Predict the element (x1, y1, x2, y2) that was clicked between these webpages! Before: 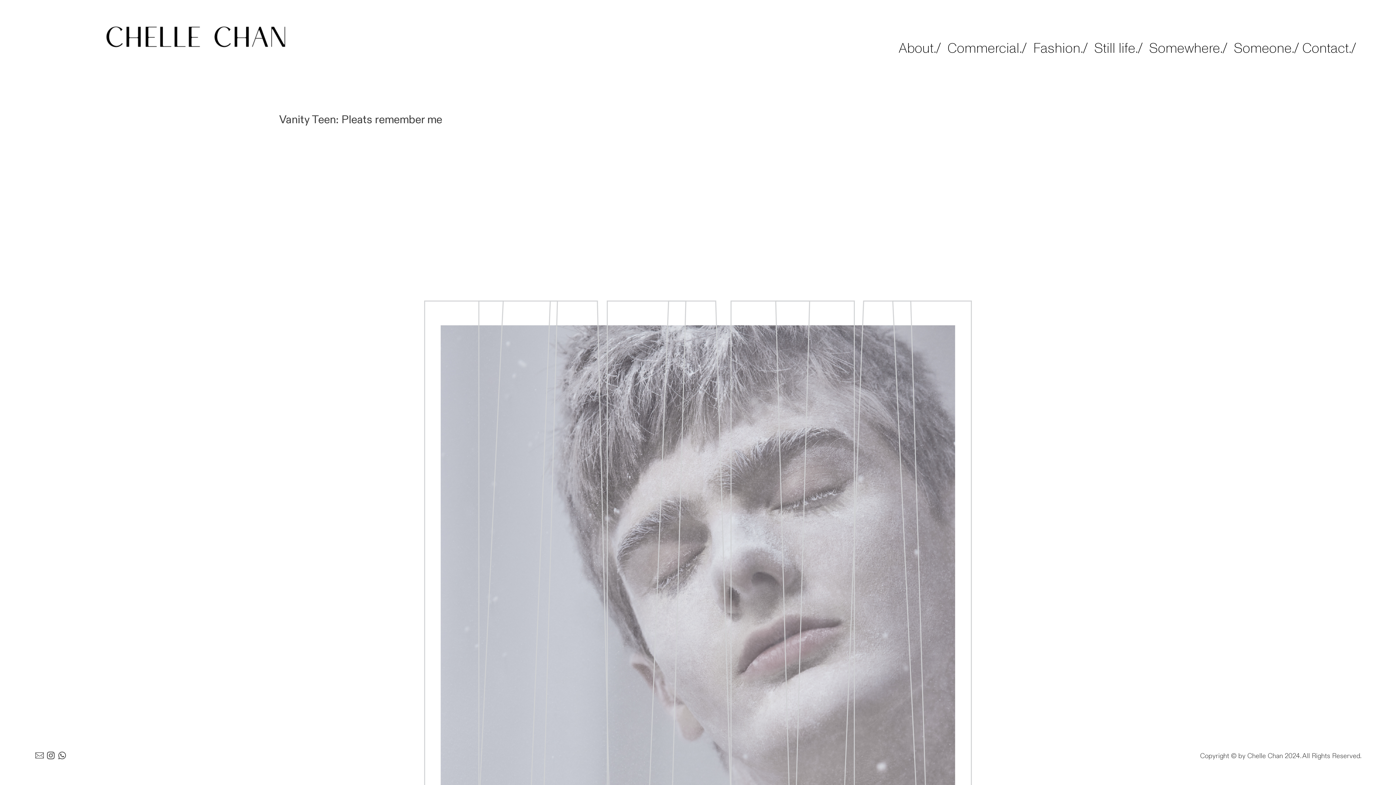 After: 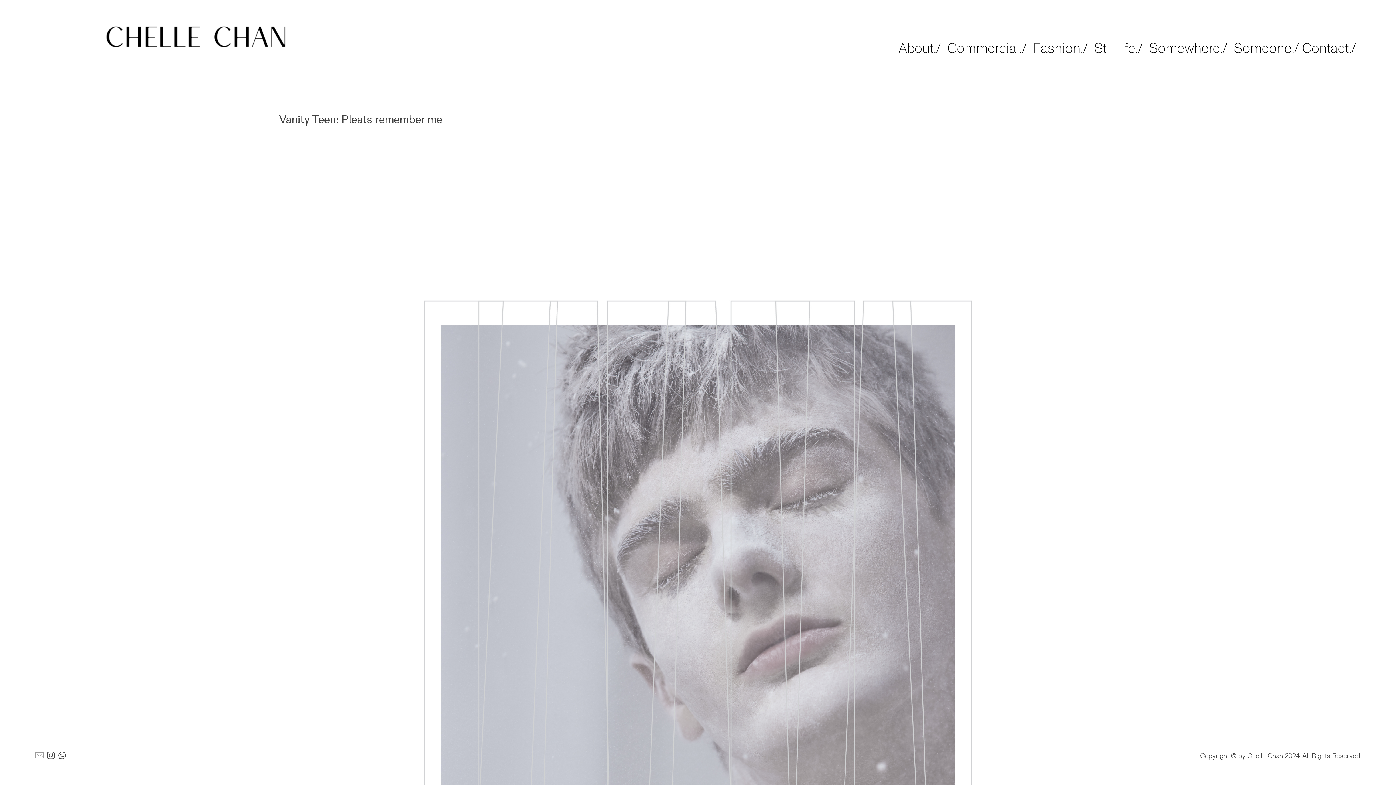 Action: bbox: (34, 752, 44, 761) label: ︎